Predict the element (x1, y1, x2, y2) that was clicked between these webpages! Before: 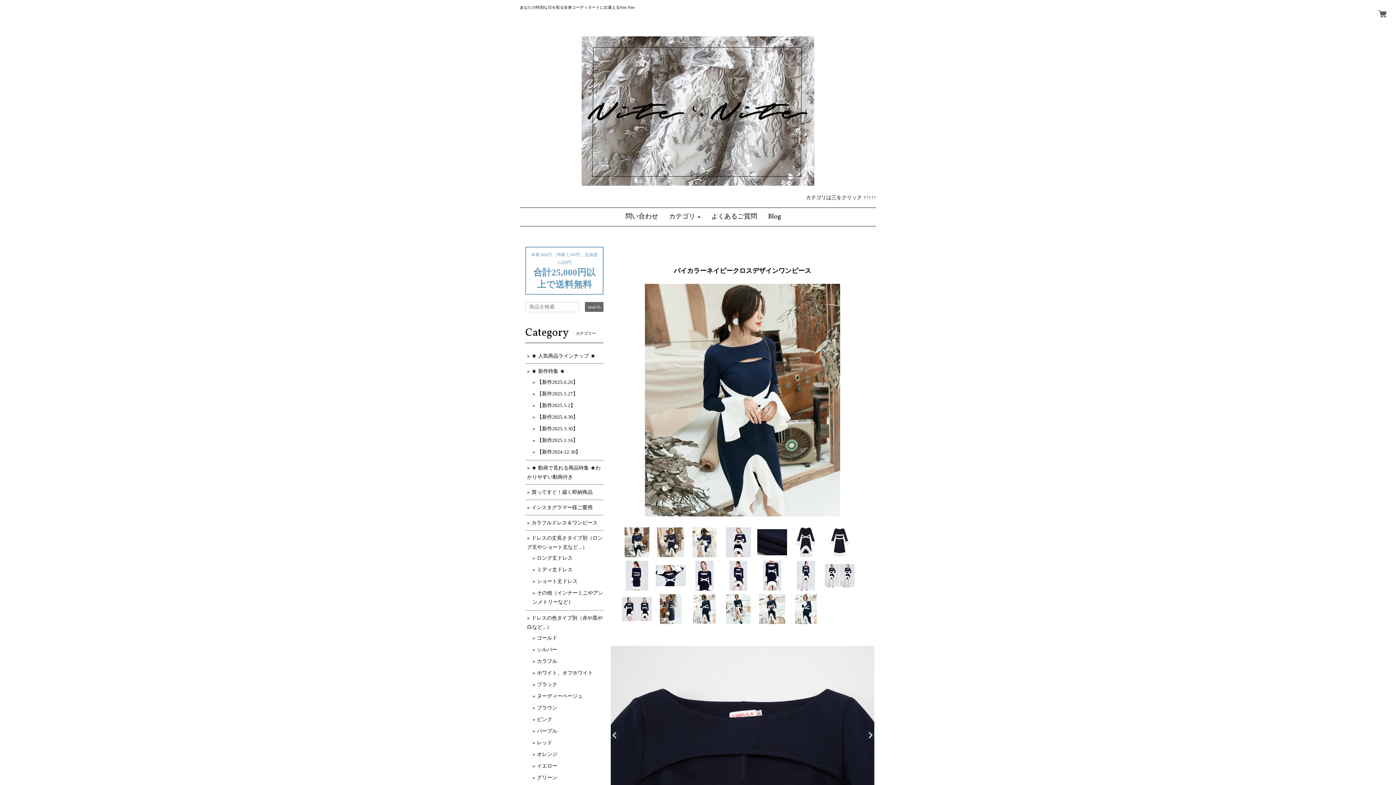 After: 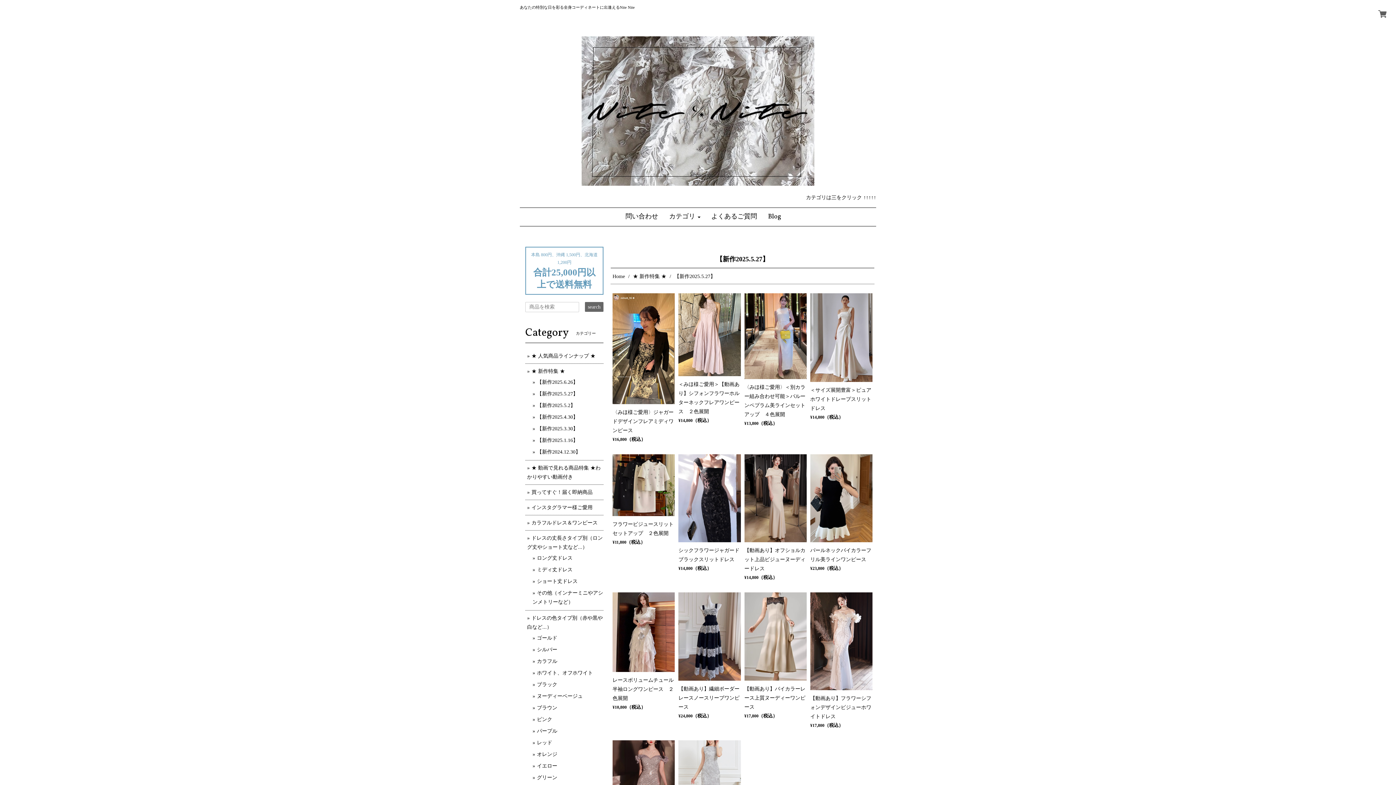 Action: bbox: (537, 391, 578, 396) label: 【新作2025.5.27】